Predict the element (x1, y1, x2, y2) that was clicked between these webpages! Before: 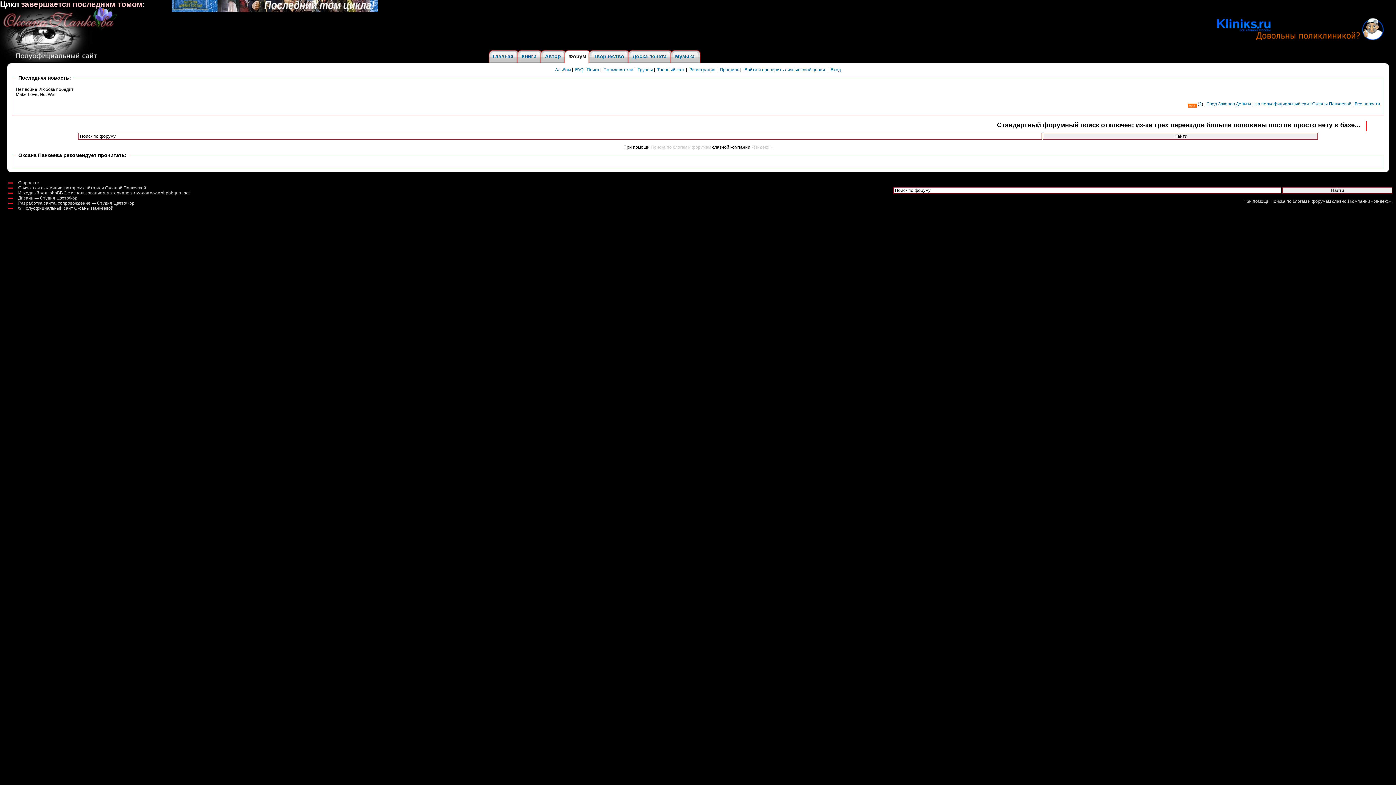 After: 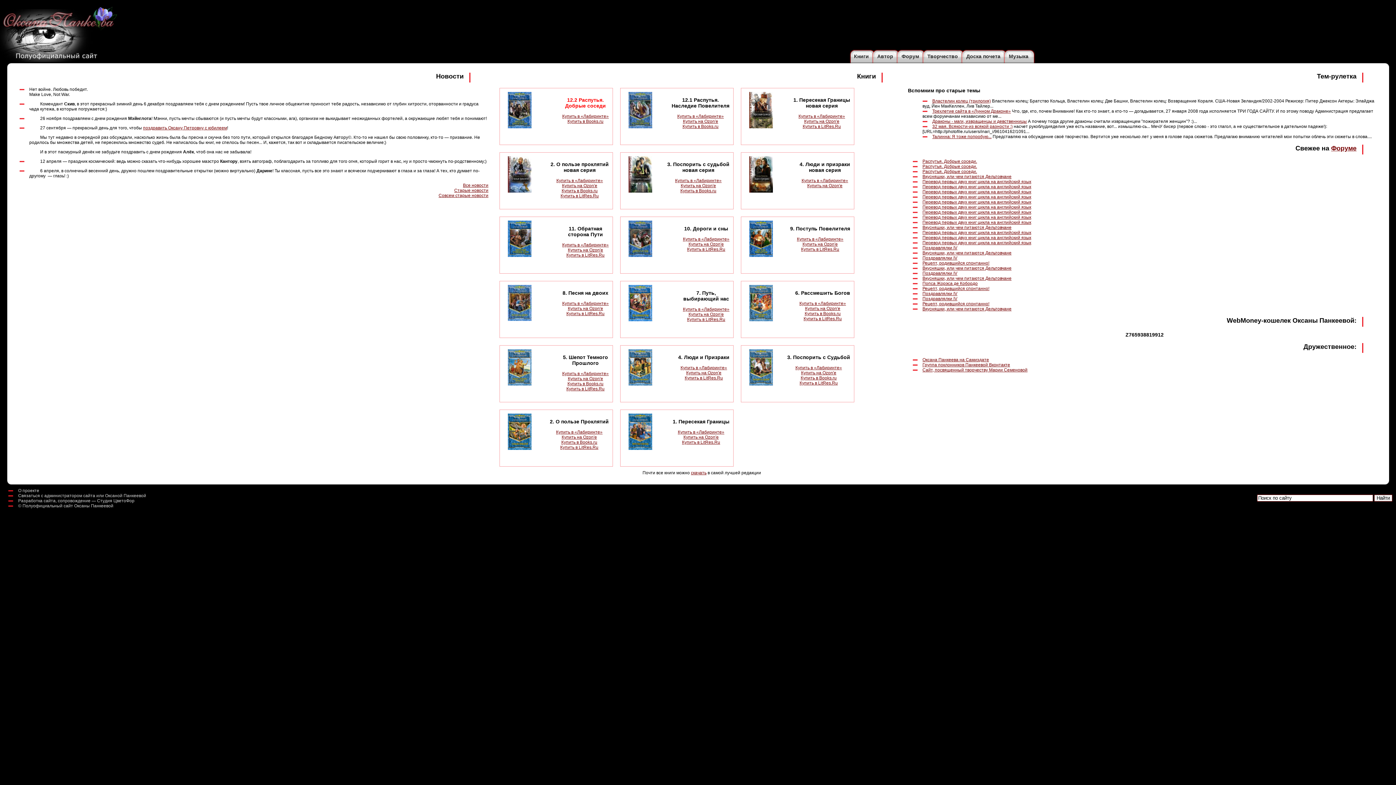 Action: bbox: (0, 59, 114, 64)